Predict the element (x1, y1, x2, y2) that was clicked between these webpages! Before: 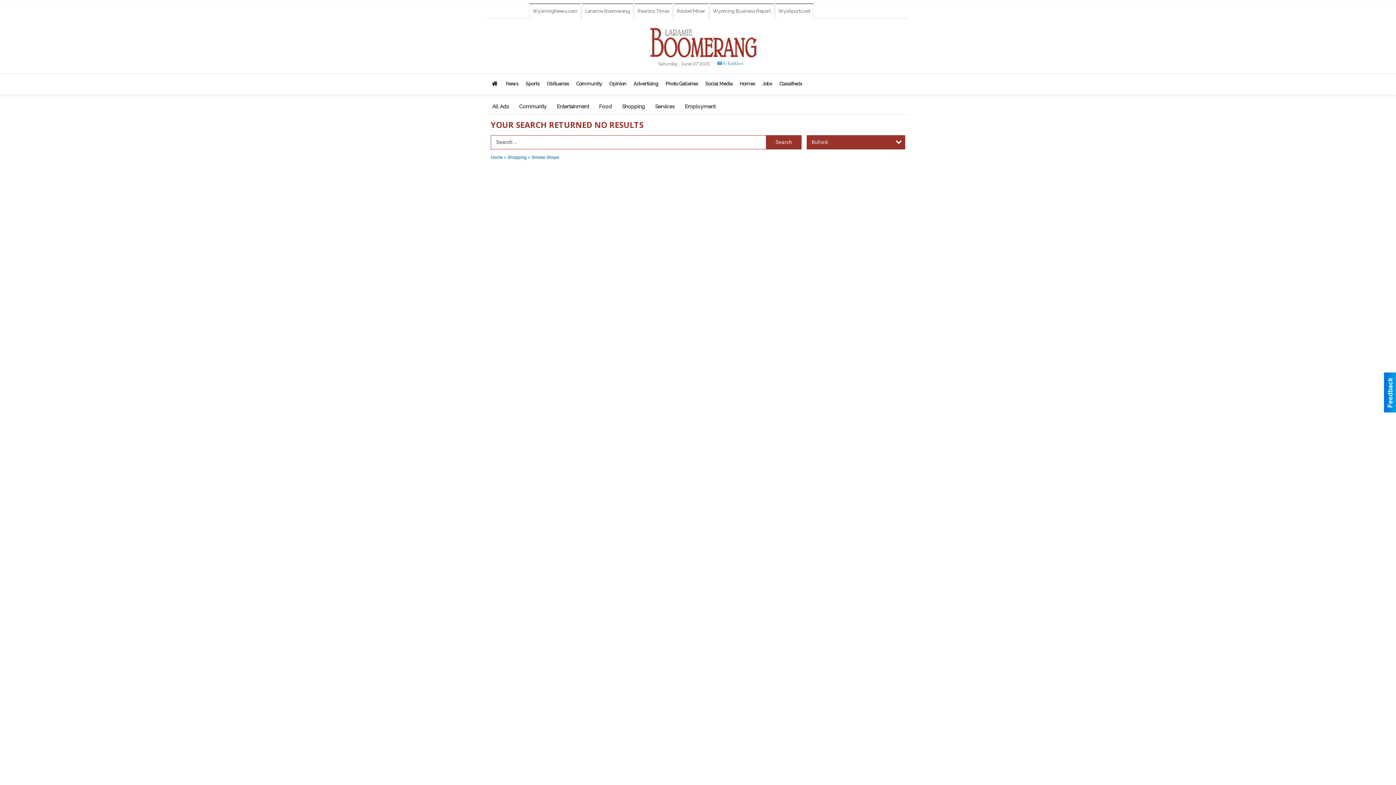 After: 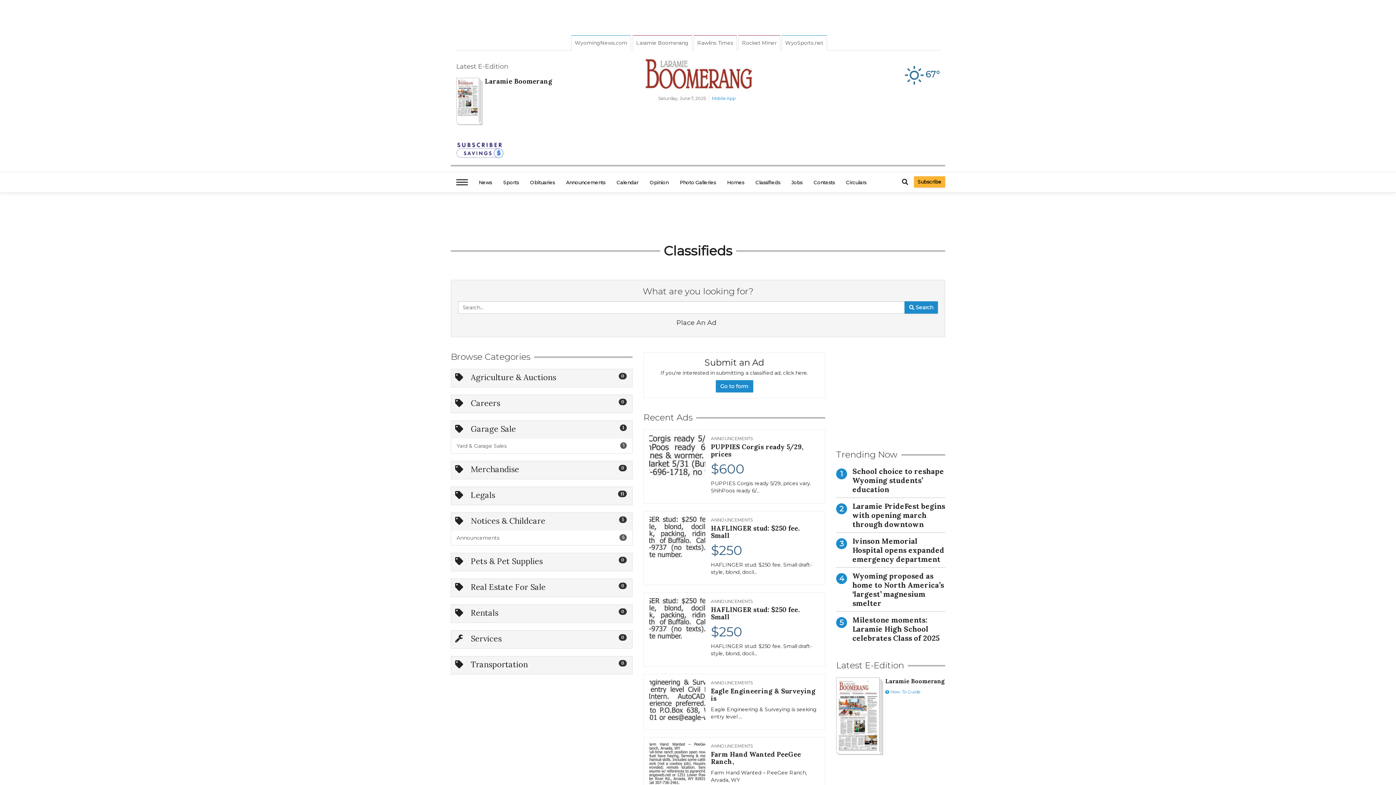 Action: bbox: (775, 73, 805, 94) label: Classifieds